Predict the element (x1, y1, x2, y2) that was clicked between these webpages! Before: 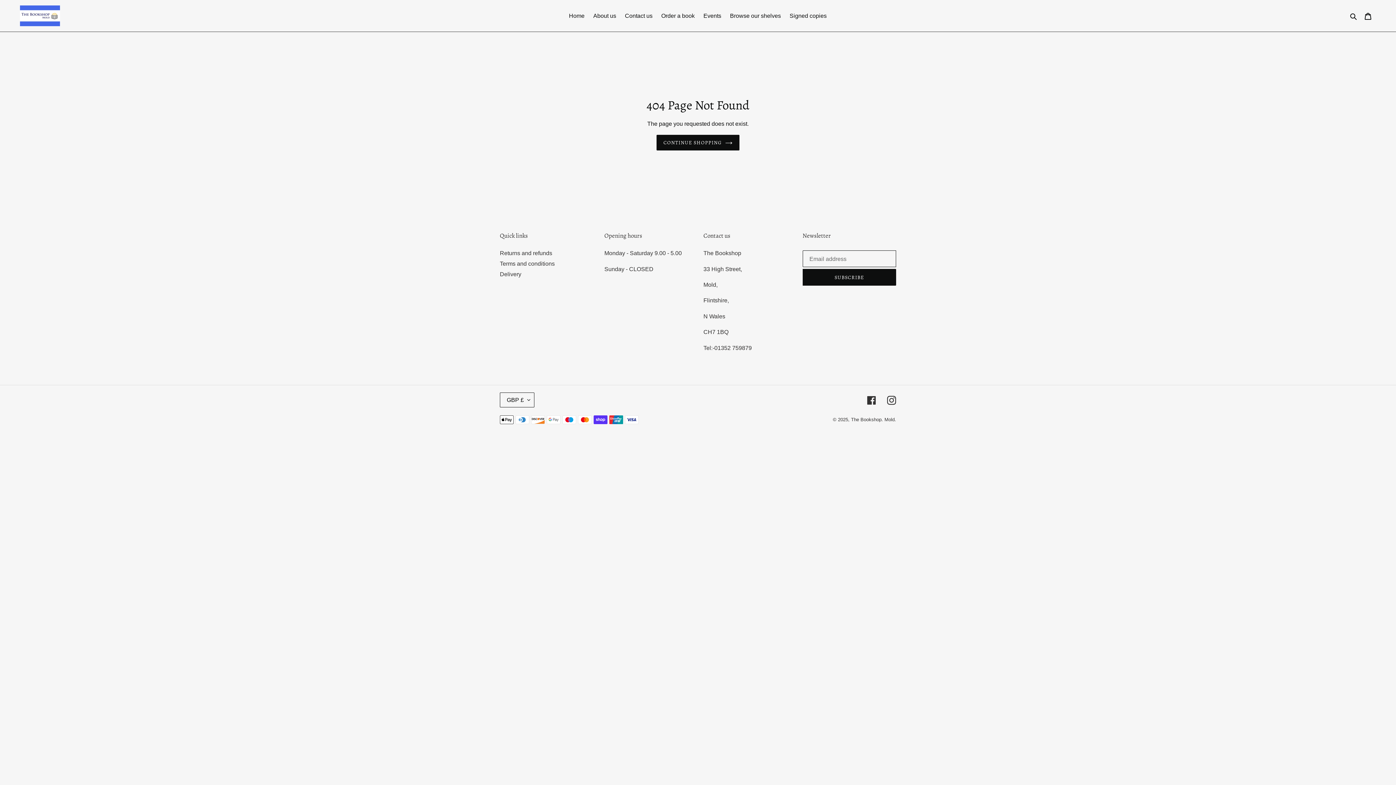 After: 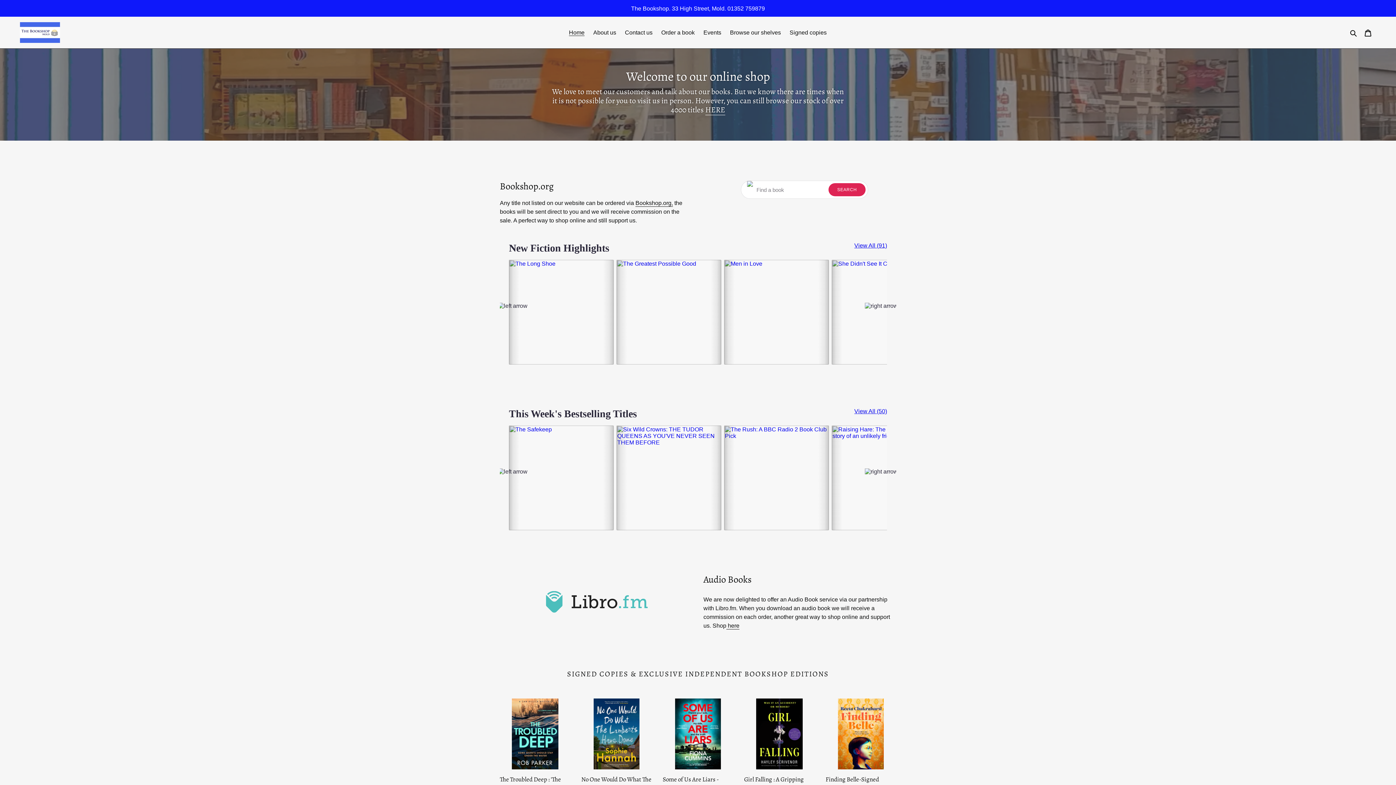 Action: bbox: (851, 416, 896, 422) label: The Bookshop. Mold.